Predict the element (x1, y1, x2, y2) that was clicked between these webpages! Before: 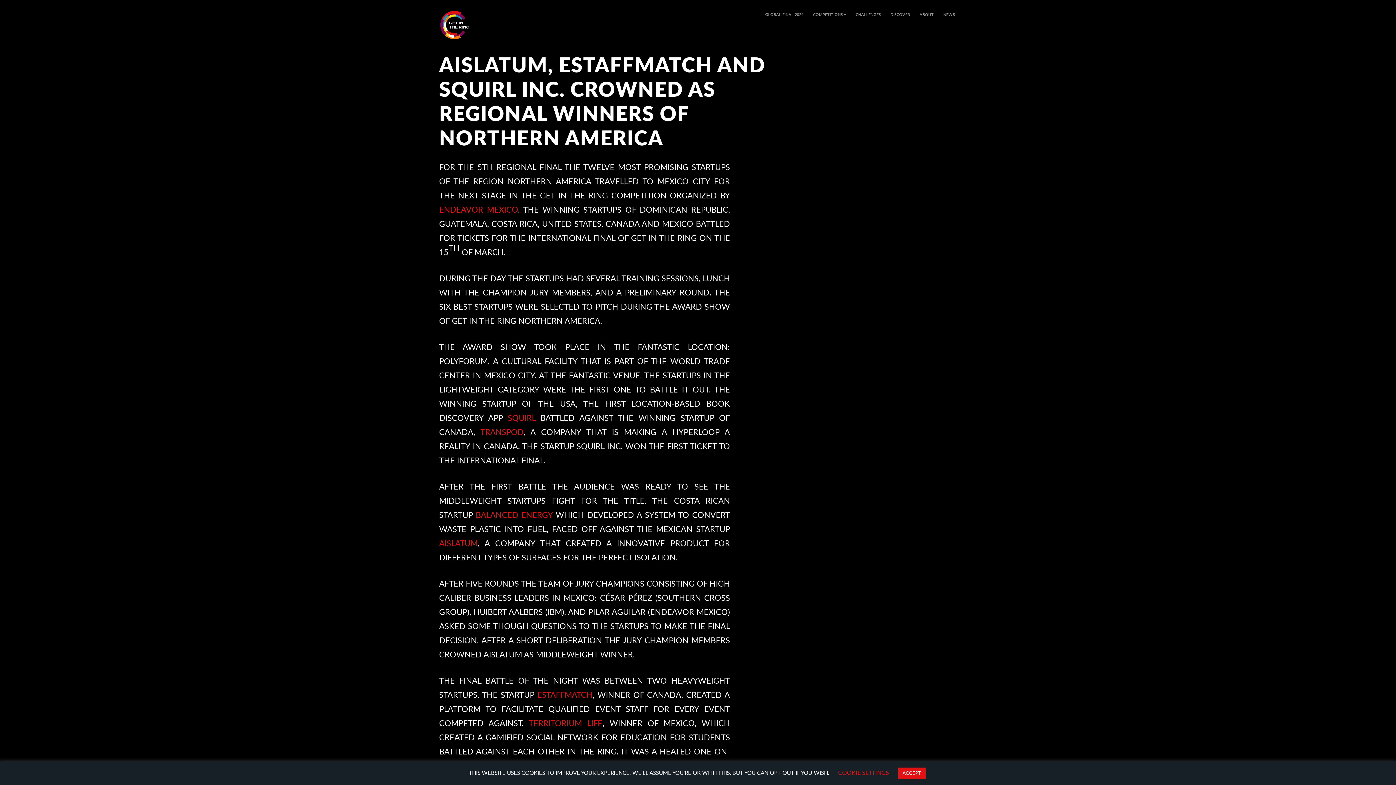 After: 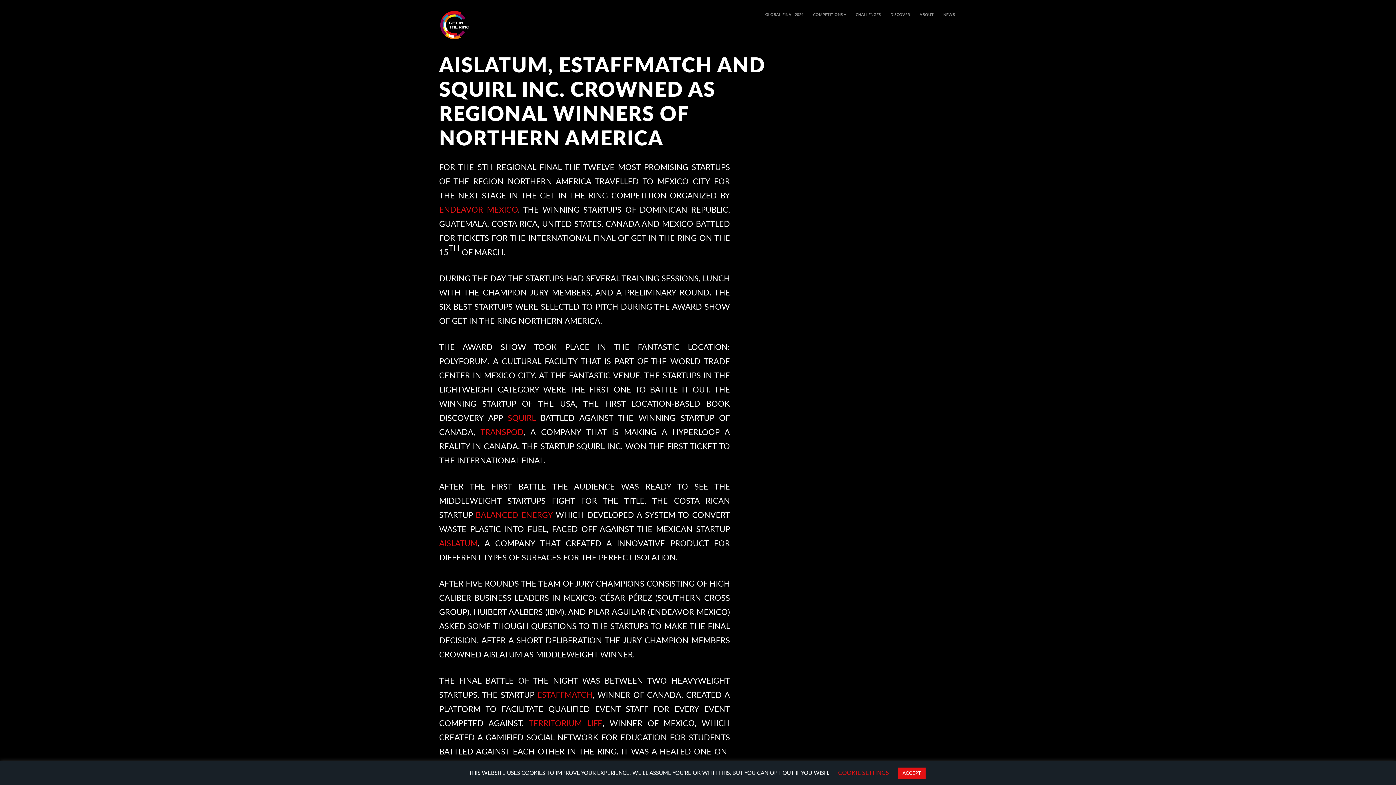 Action: label: ESTAFFMATCH bbox: (537, 690, 592, 700)